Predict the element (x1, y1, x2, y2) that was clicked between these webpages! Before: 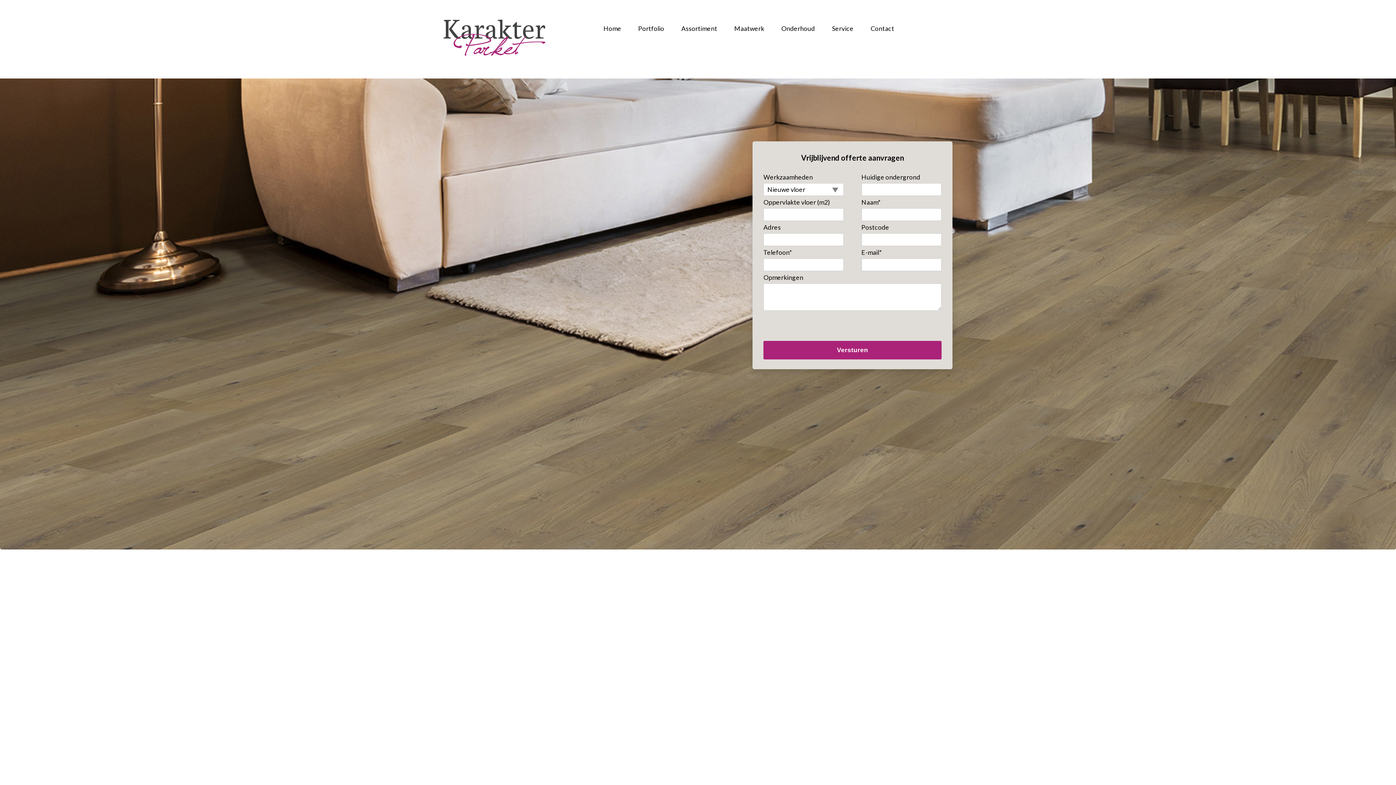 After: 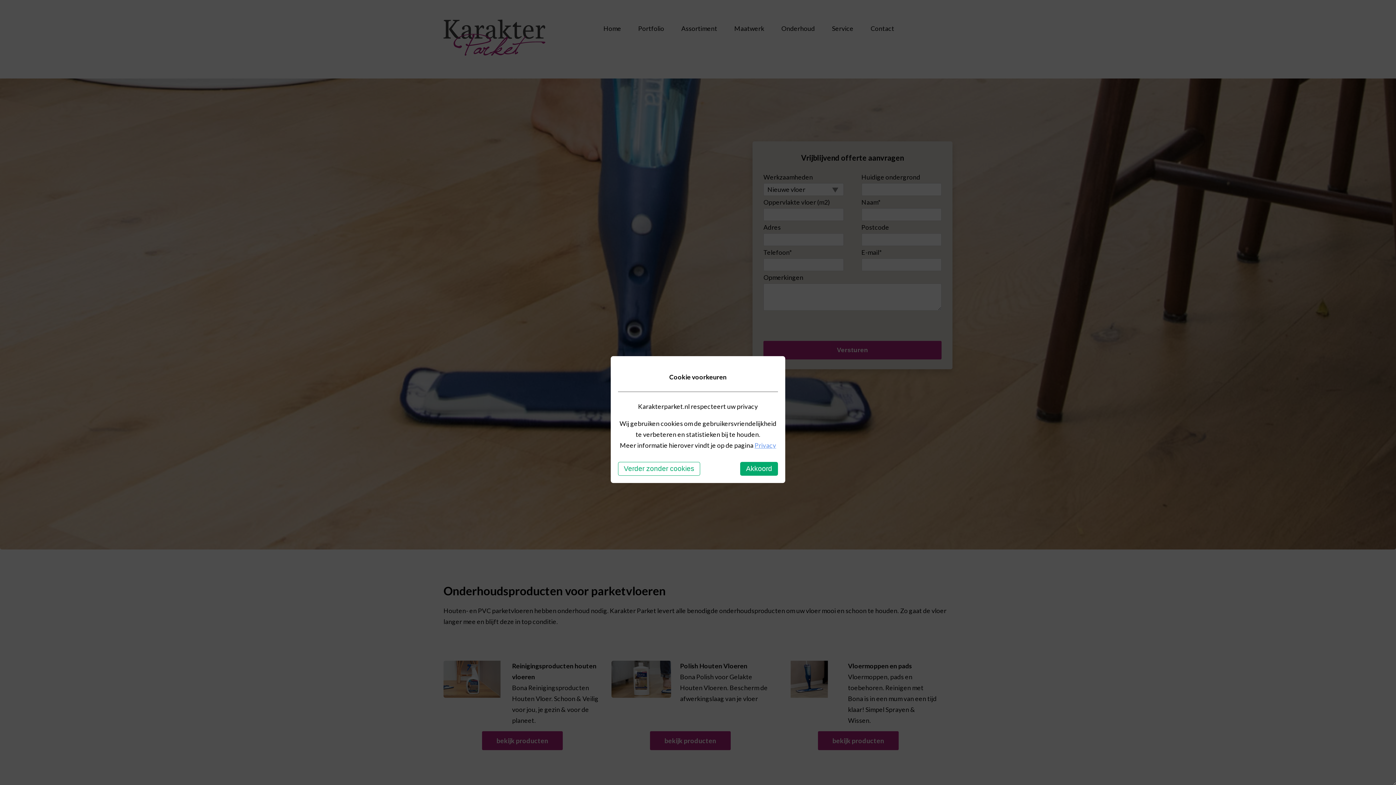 Action: label: Onderhoud bbox: (774, 19, 822, 37)